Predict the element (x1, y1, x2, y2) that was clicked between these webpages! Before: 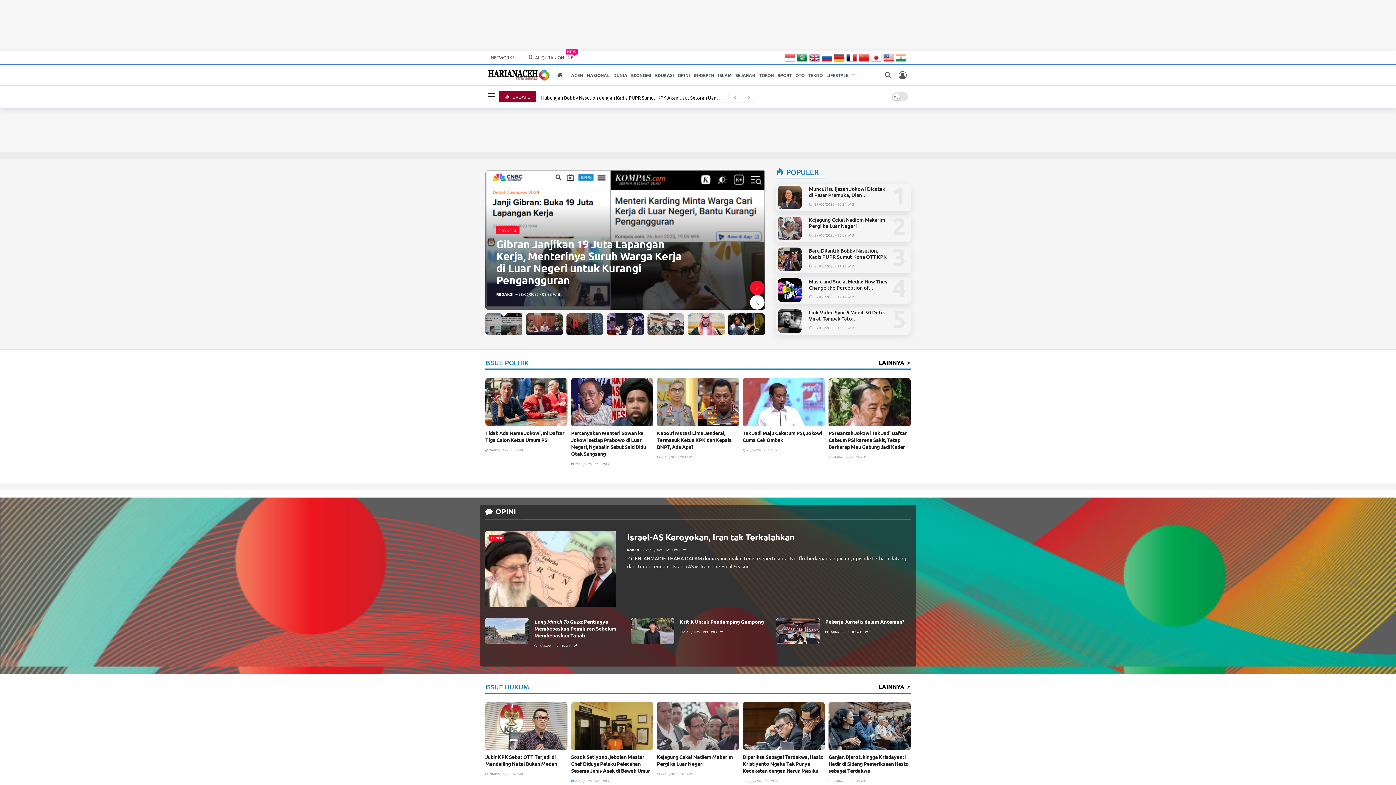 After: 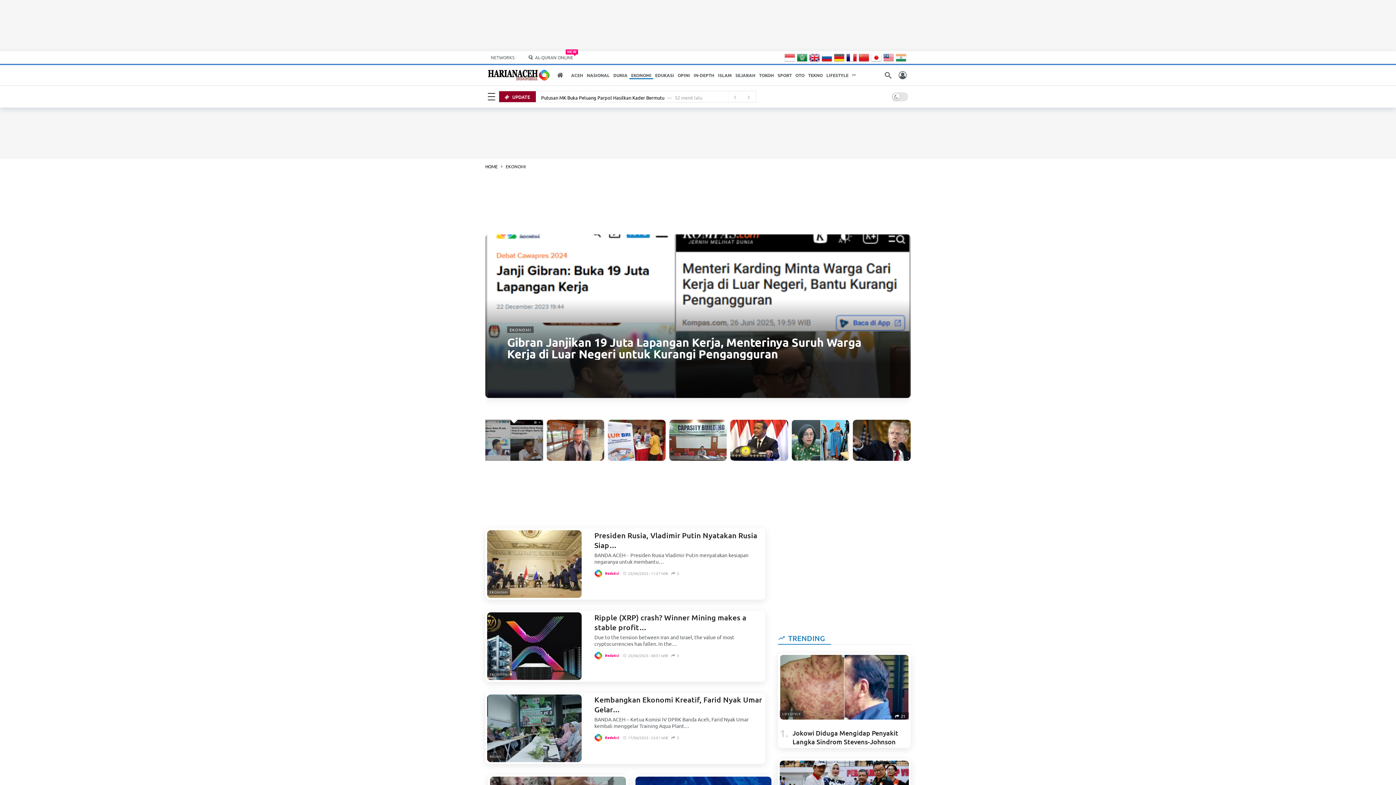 Action: bbox: (629, 71, 653, 79) label: EKONOMI